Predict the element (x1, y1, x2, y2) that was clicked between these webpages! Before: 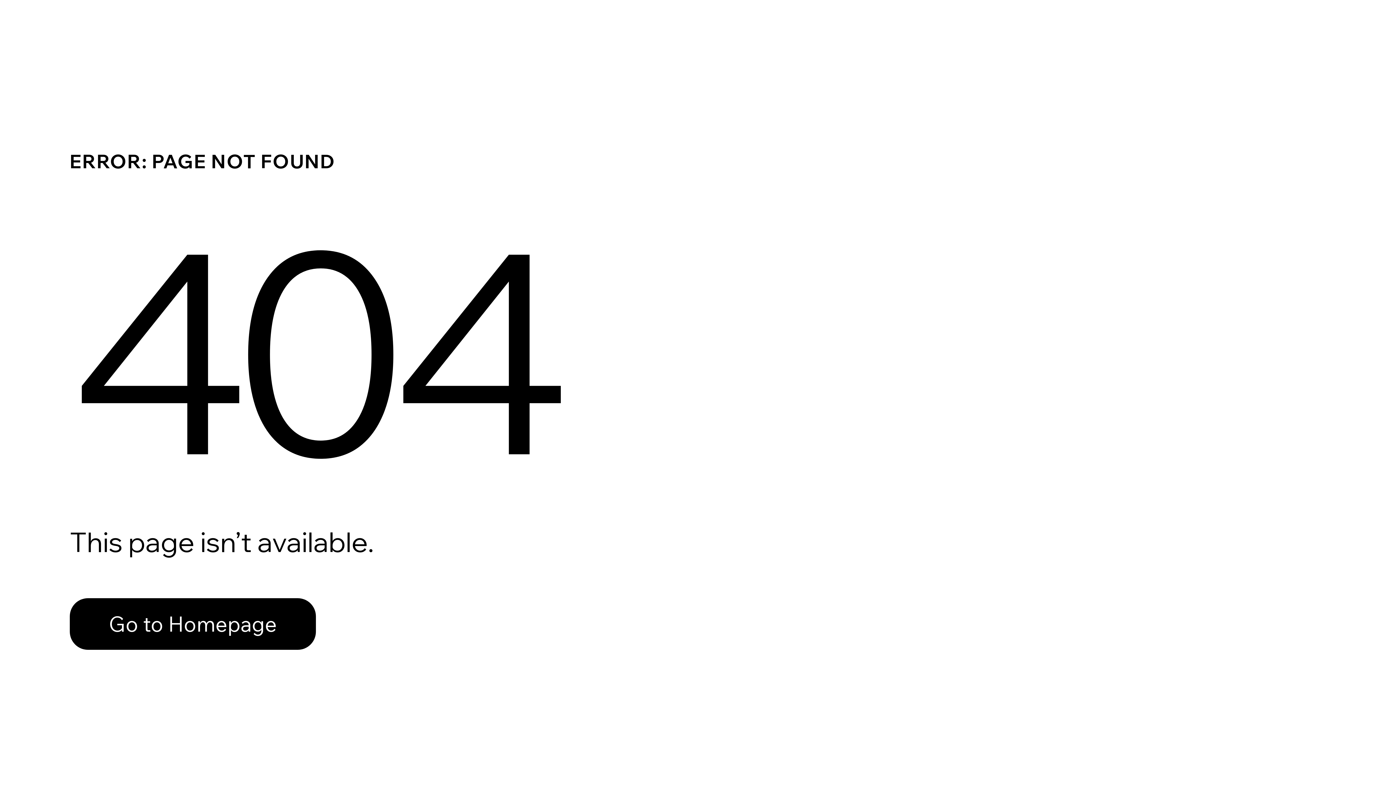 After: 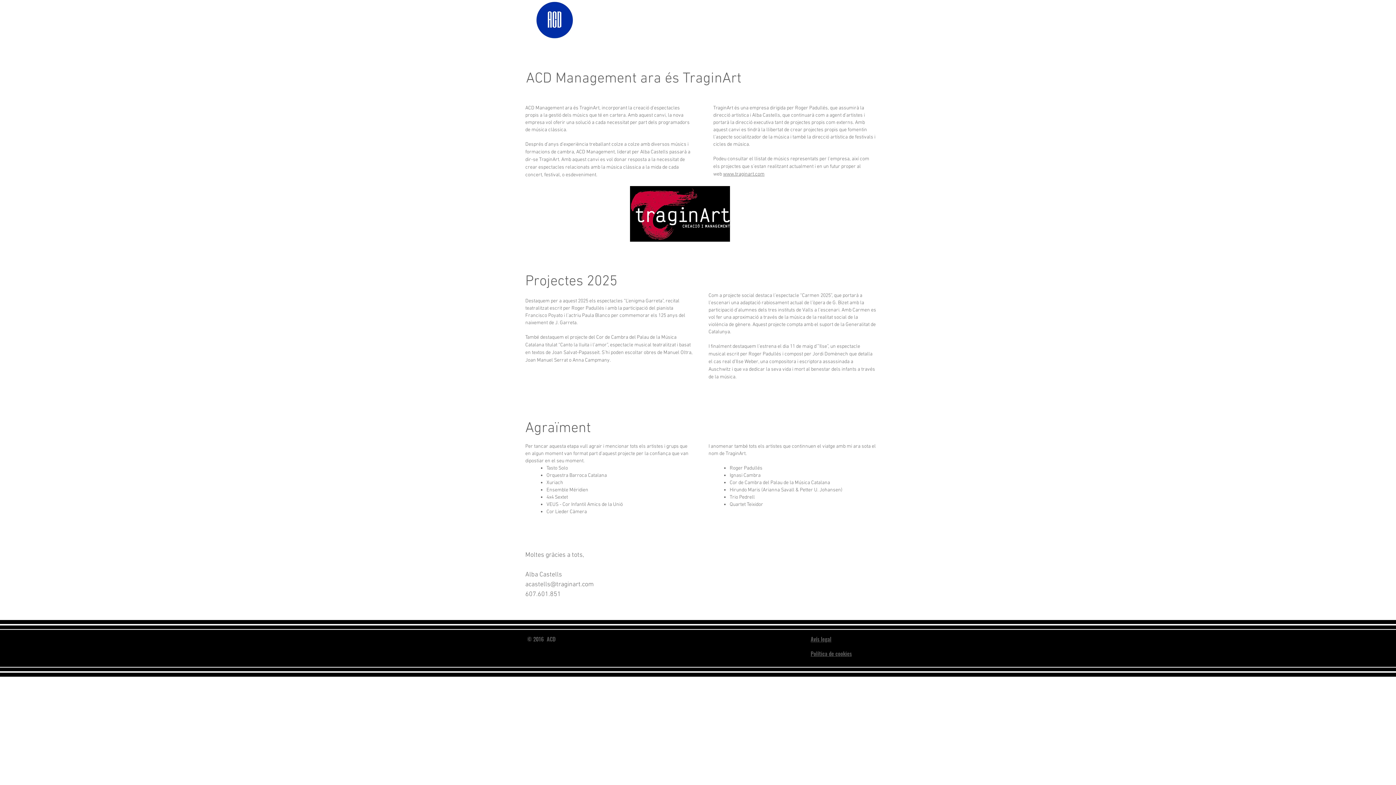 Action: label: Go to Homepage bbox: (69, 598, 316, 650)